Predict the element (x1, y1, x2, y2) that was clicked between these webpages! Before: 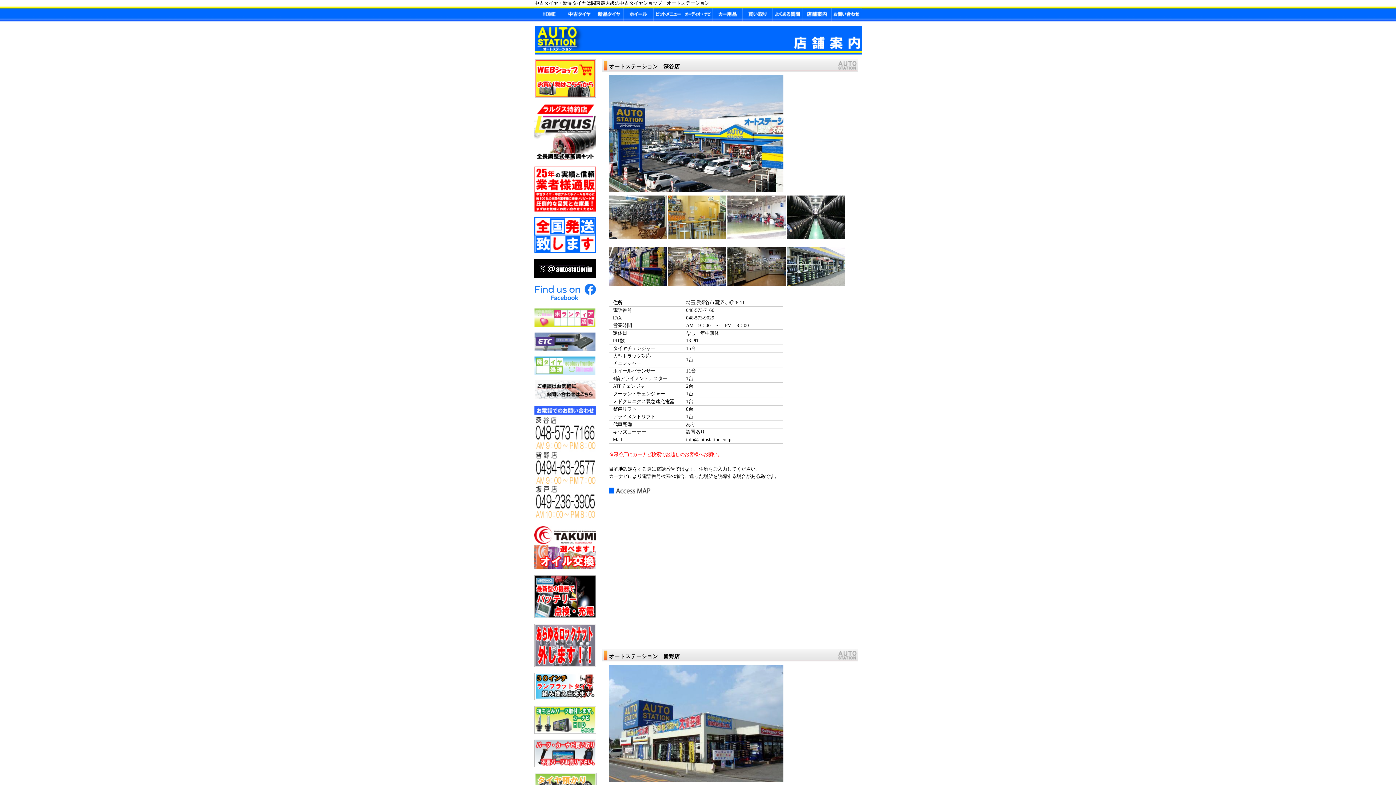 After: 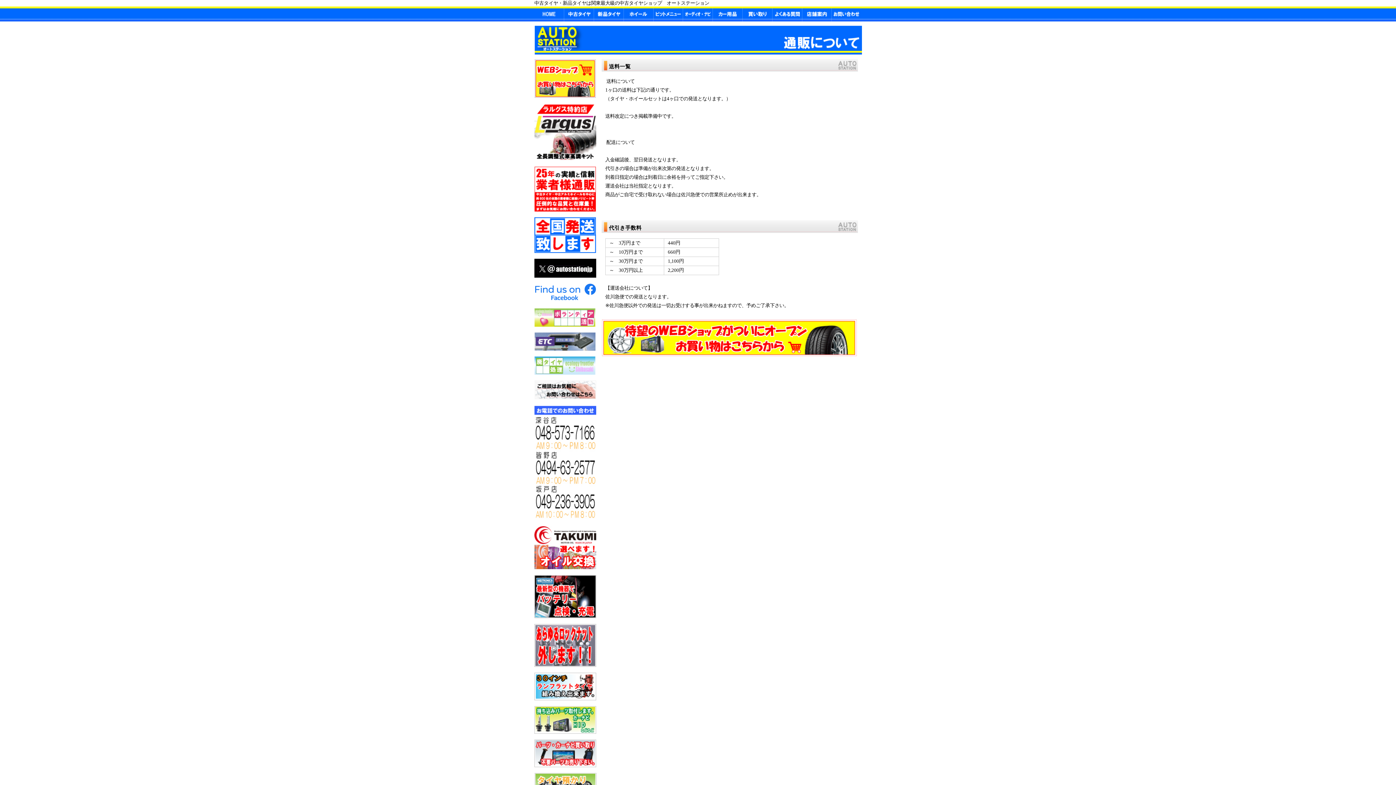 Action: bbox: (534, 248, 596, 254)